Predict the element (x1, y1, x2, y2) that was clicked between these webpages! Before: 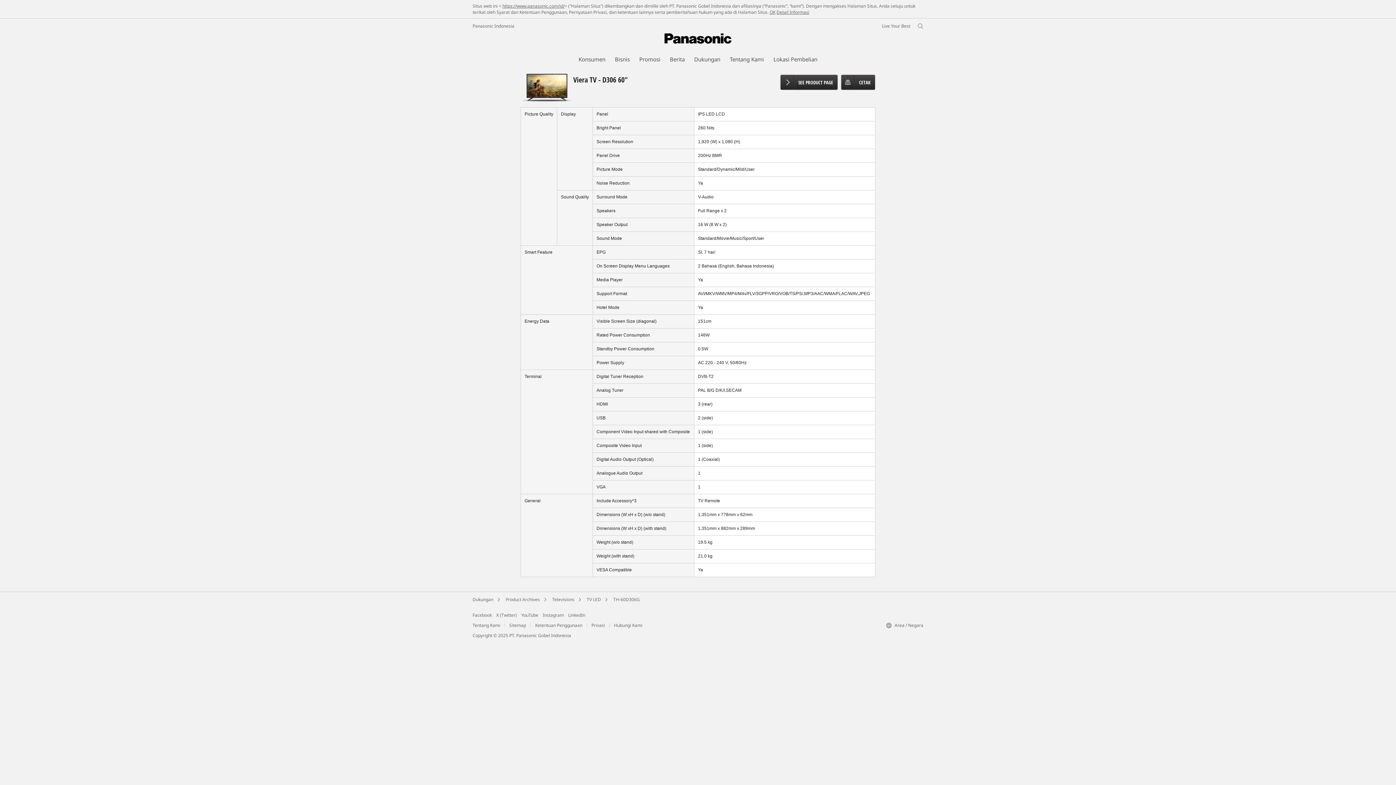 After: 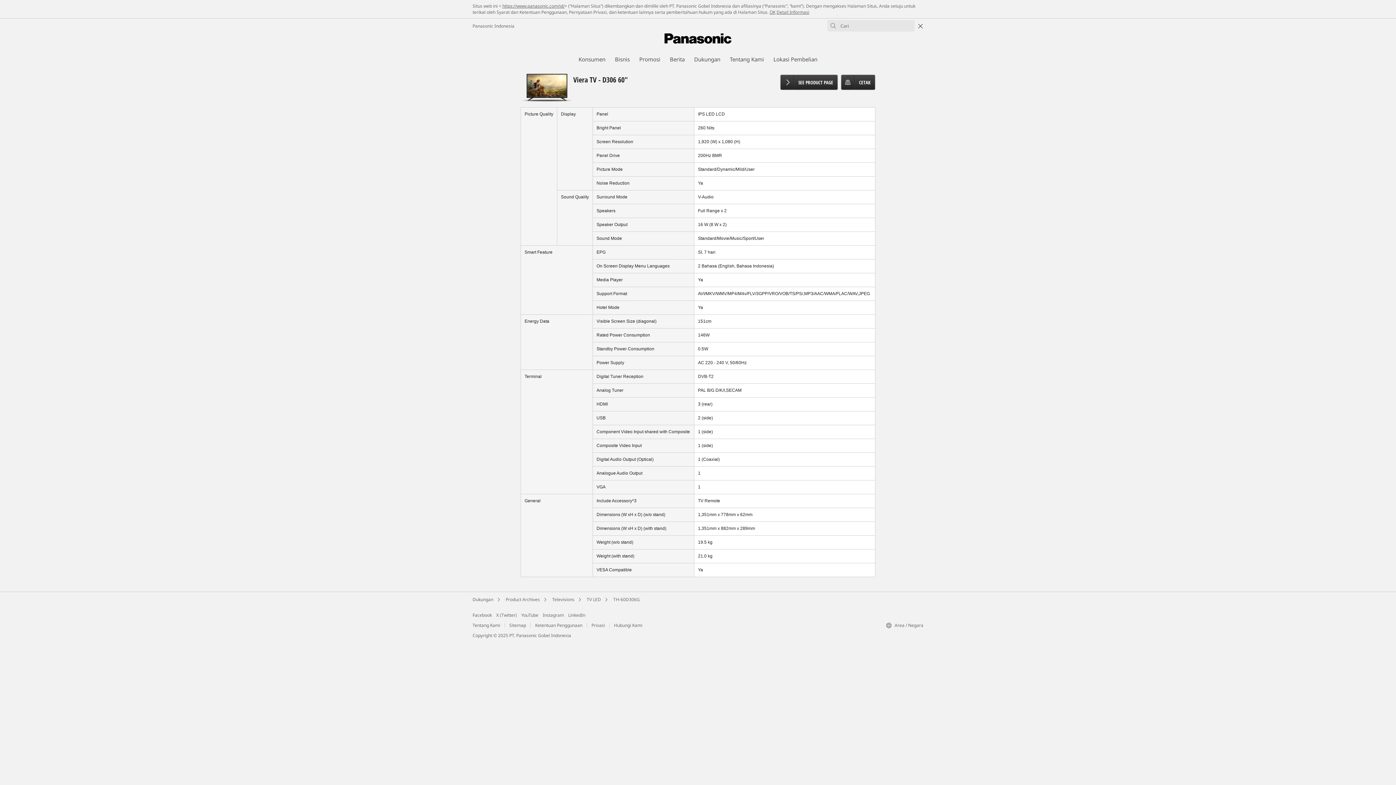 Action: bbox: (917, 23, 923, 29)